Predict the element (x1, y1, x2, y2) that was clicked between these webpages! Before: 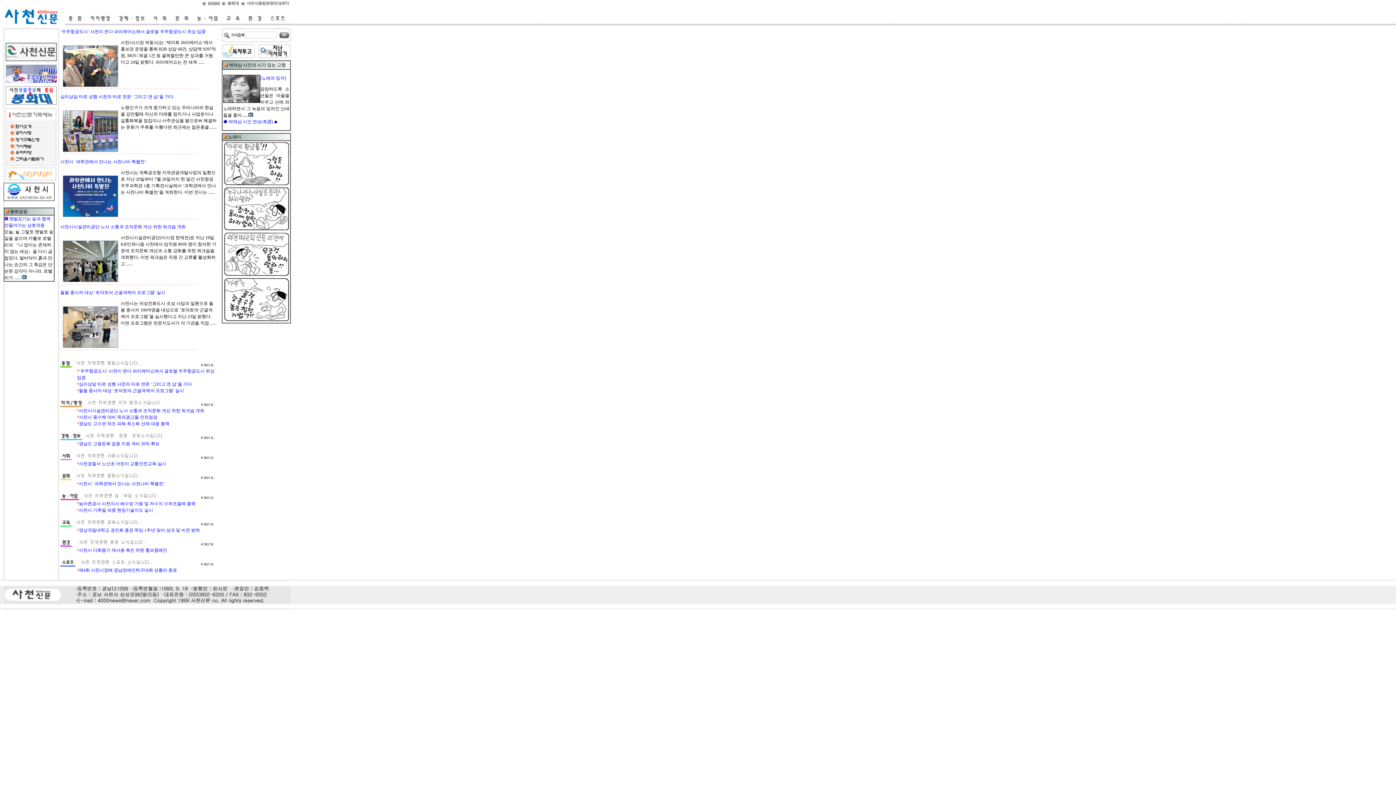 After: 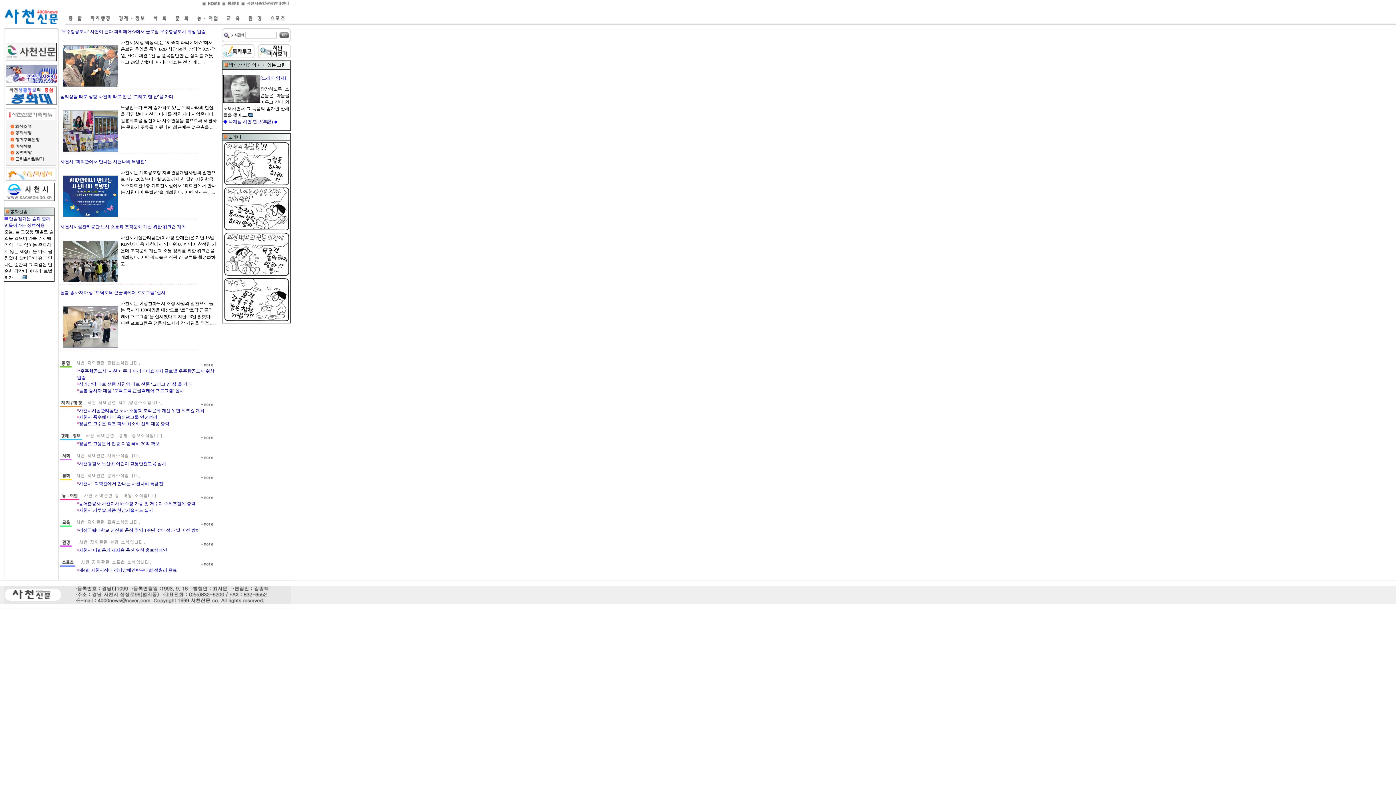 Action: bbox: (5, 77, 56, 84)